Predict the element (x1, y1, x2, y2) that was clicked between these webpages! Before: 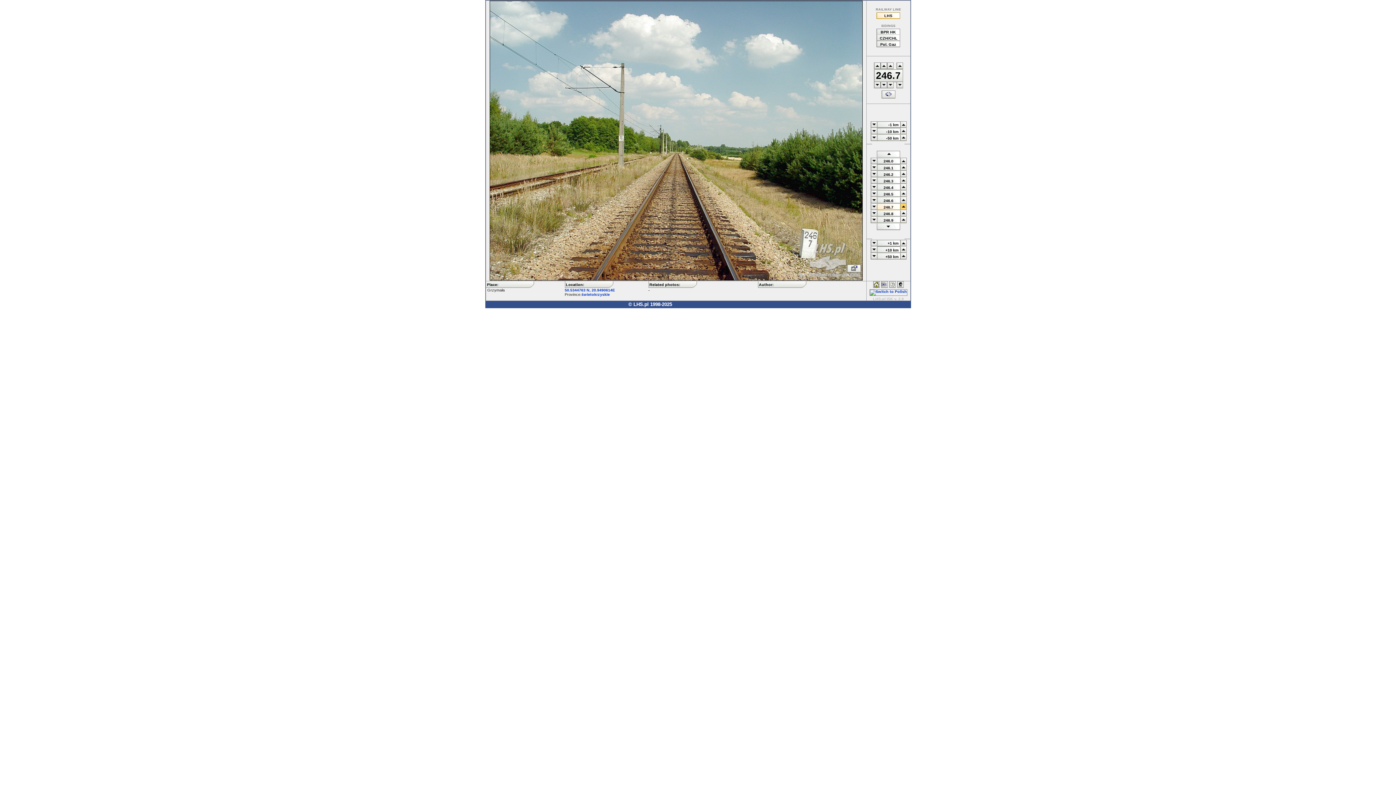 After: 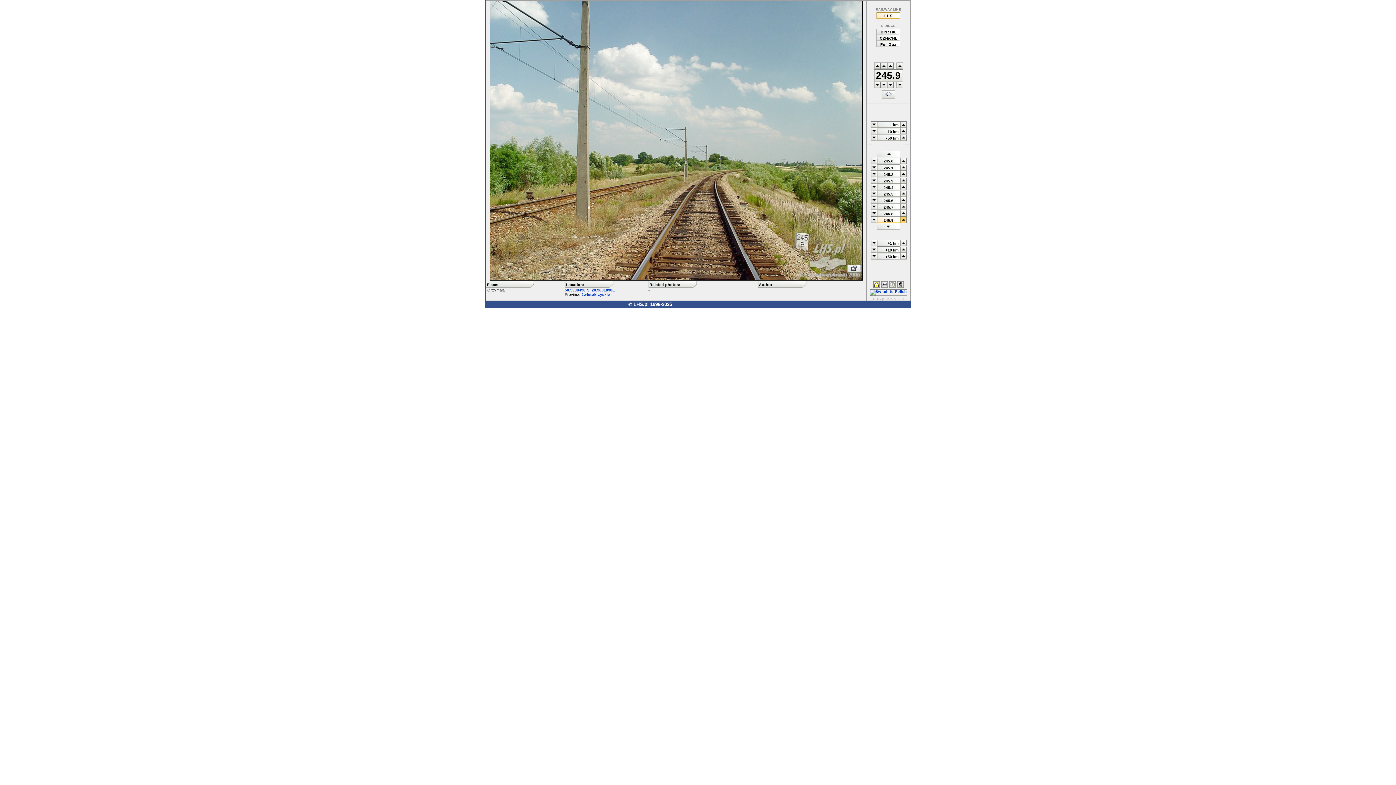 Action: bbox: (876, 153, 900, 158)